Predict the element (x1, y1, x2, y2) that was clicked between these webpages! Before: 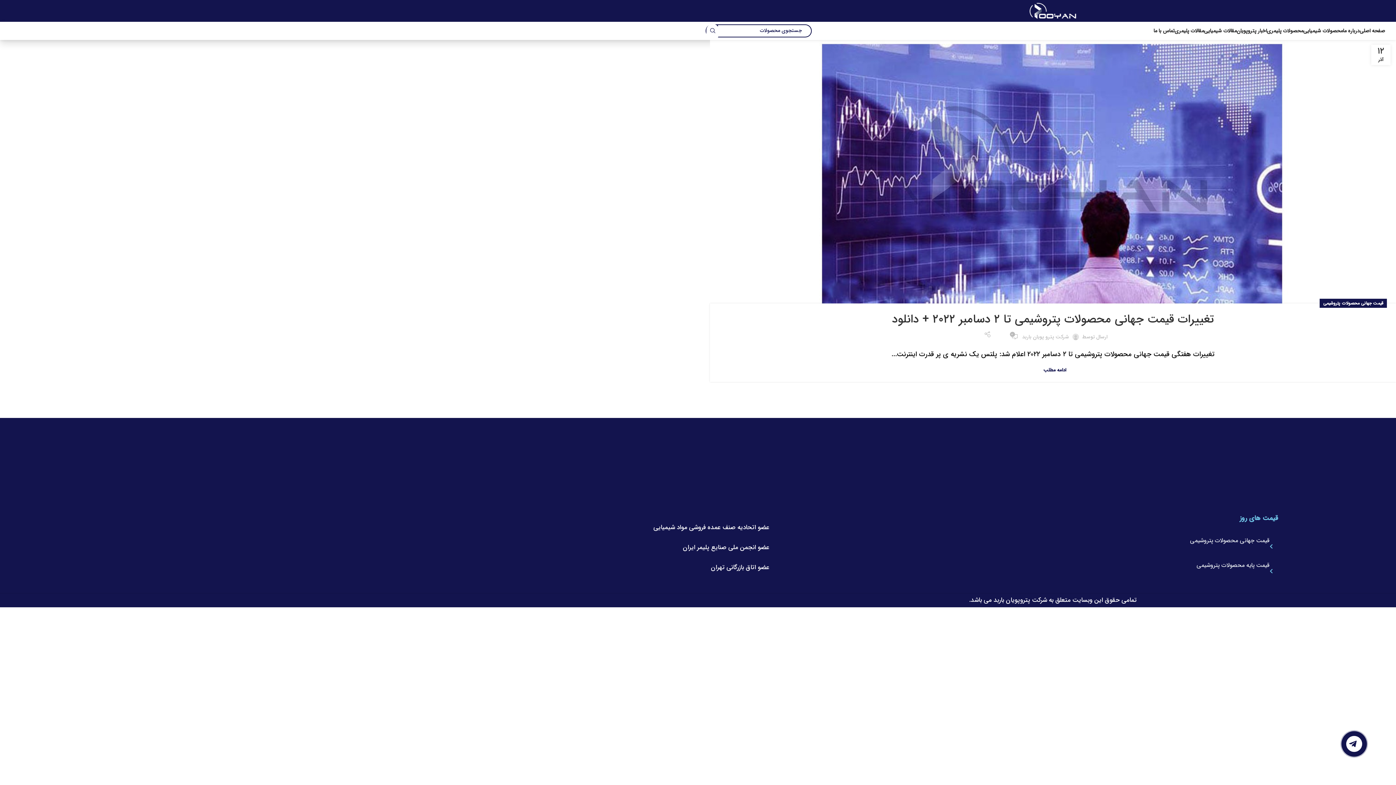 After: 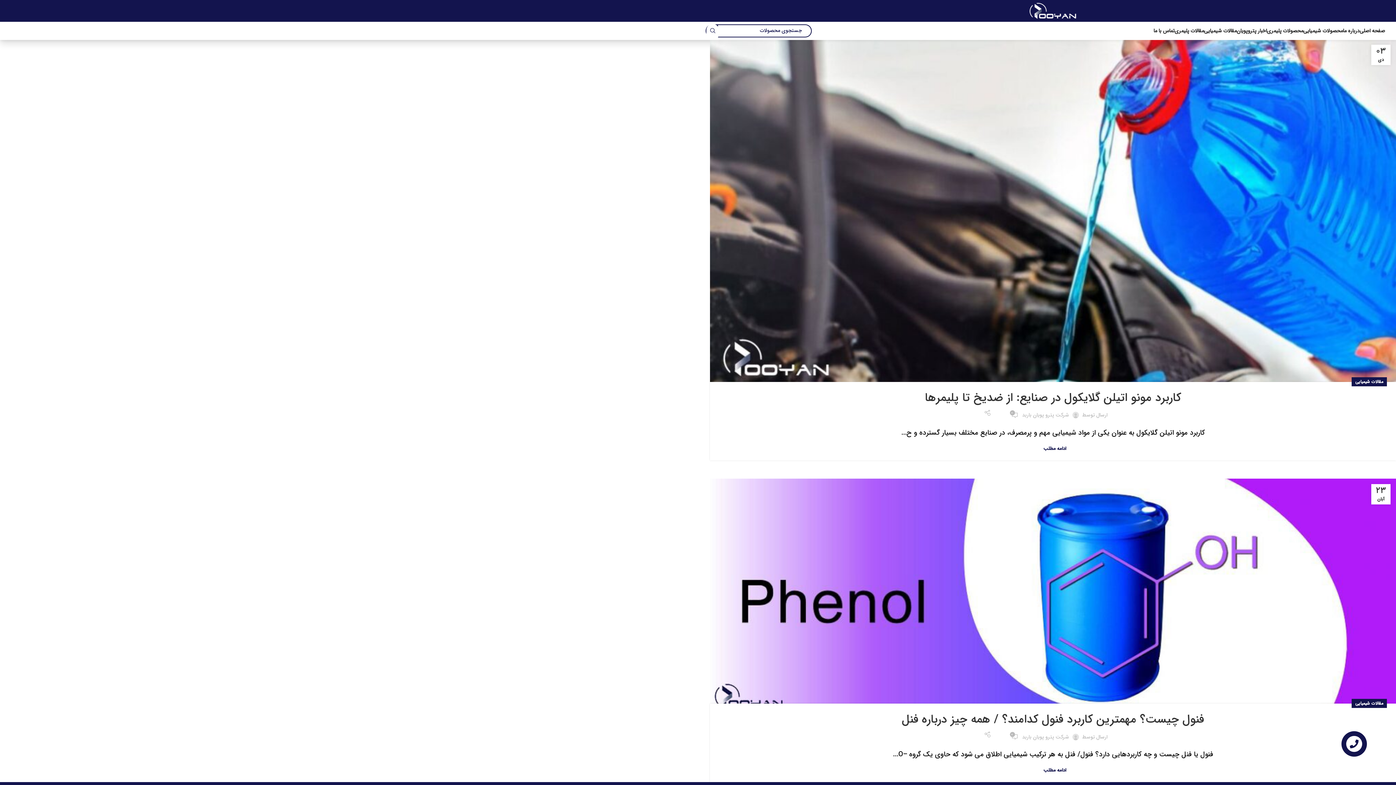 Action: label: مقالات شیمیایی bbox: (1204, 23, 1237, 38)